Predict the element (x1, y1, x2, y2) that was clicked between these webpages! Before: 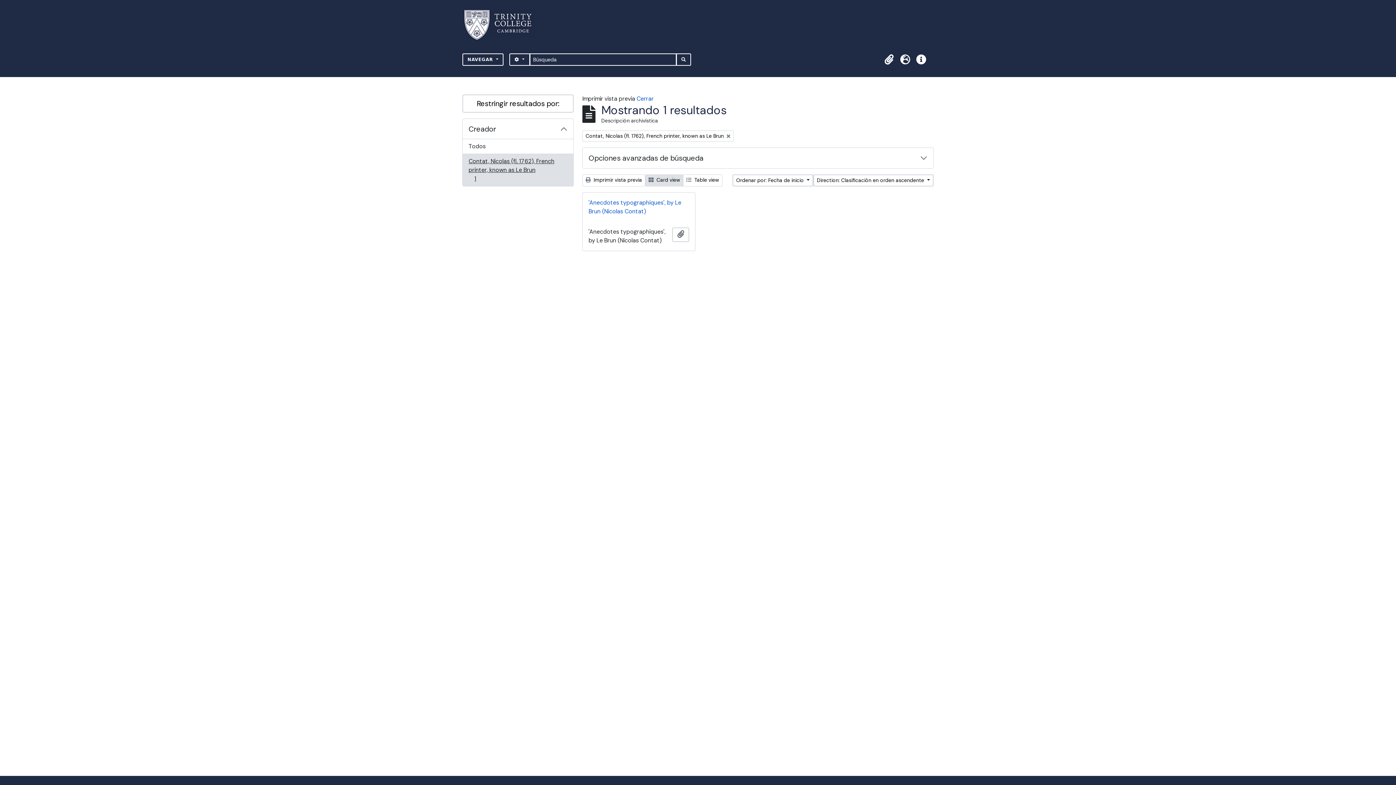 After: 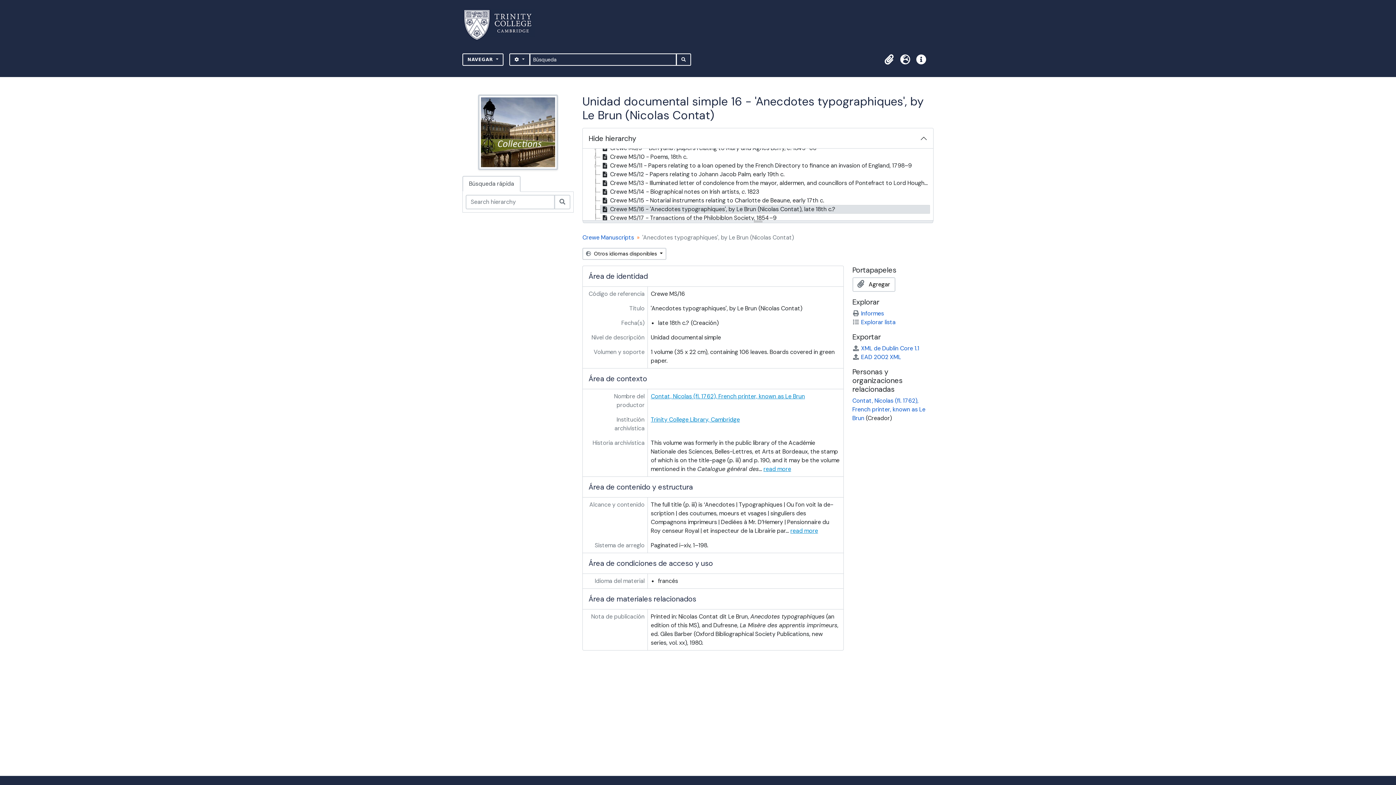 Action: bbox: (582, 192, 695, 221) label: 'Anecdotes typographiques', by Le Brun (Nicolas Contat)